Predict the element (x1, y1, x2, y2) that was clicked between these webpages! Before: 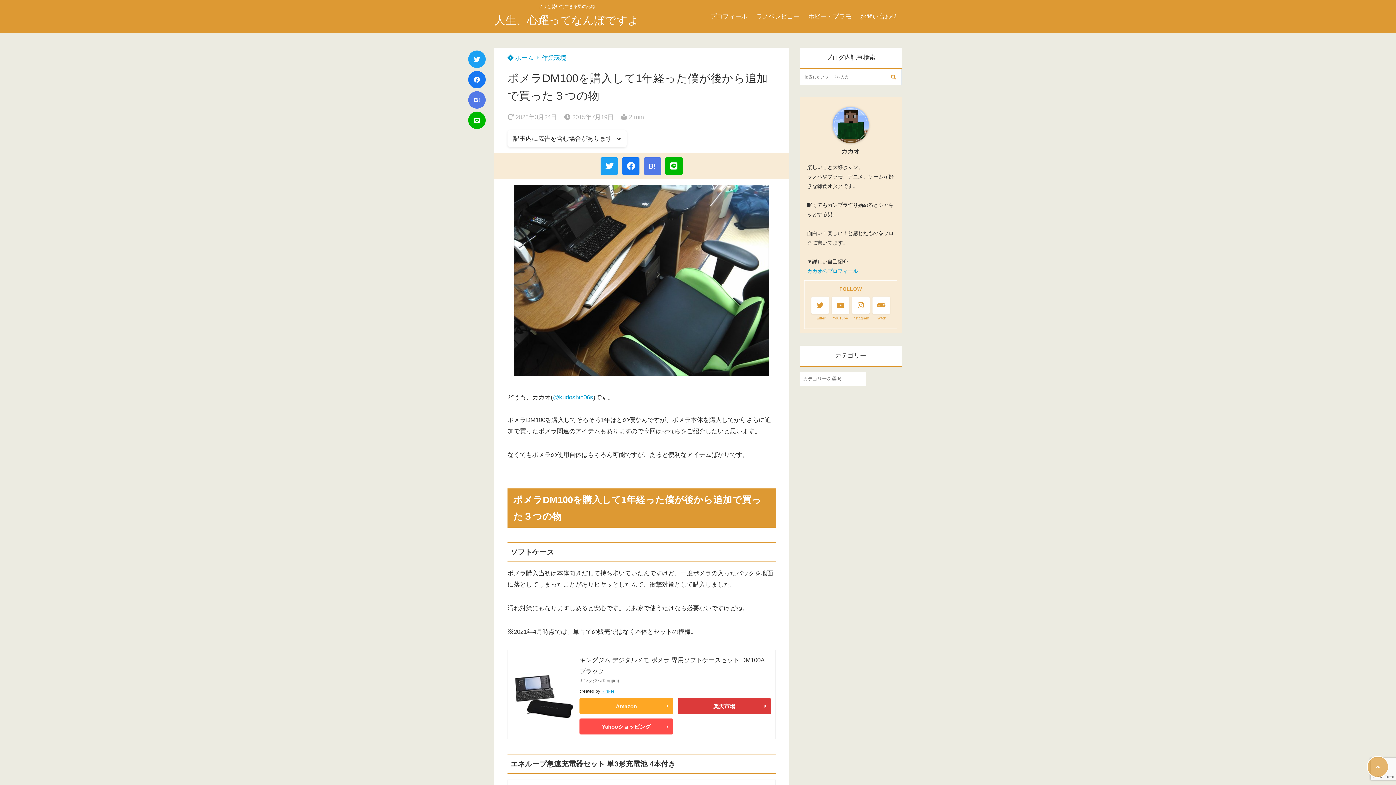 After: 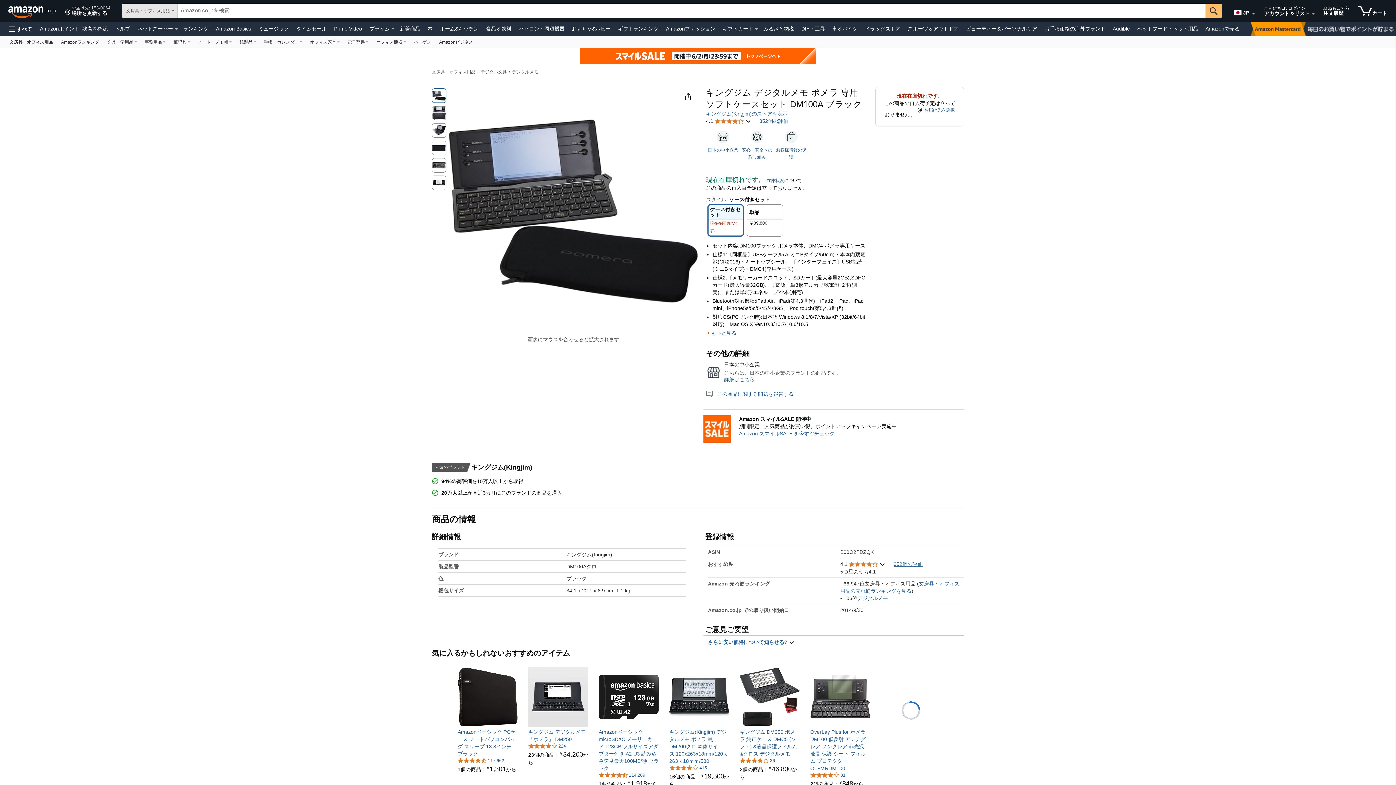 Action: bbox: (579, 698, 673, 714) label: Amazon